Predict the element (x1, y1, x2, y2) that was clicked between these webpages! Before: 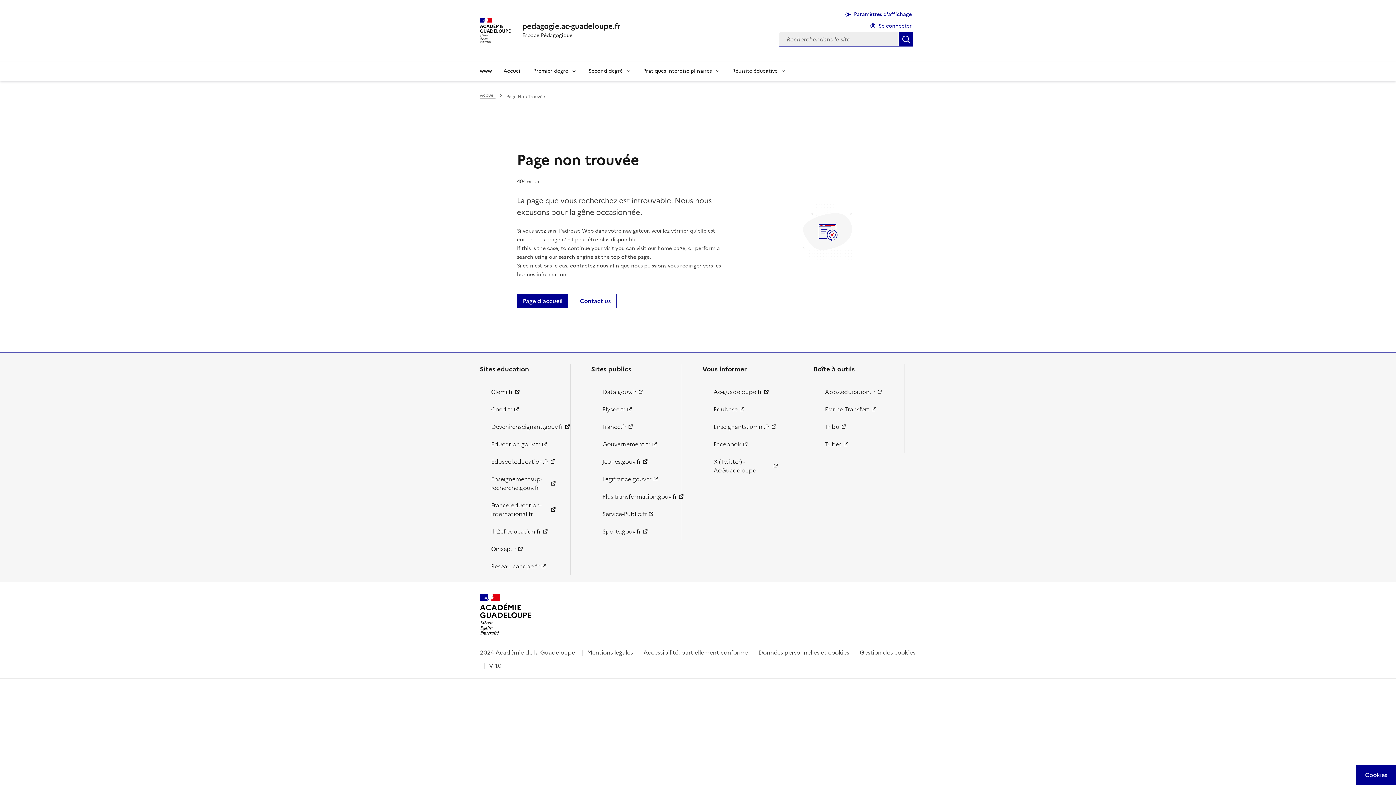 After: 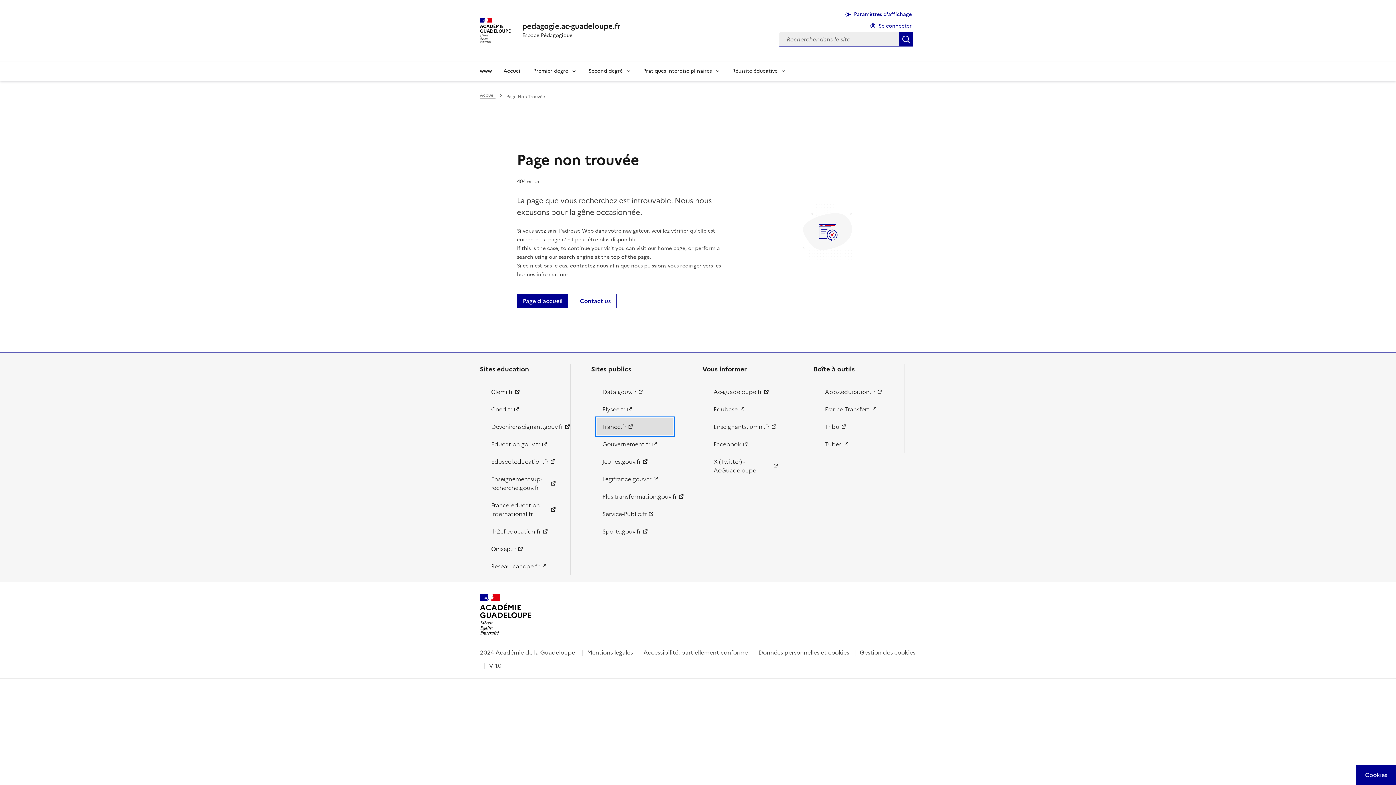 Action: bbox: (596, 418, 673, 435) label: France.fr